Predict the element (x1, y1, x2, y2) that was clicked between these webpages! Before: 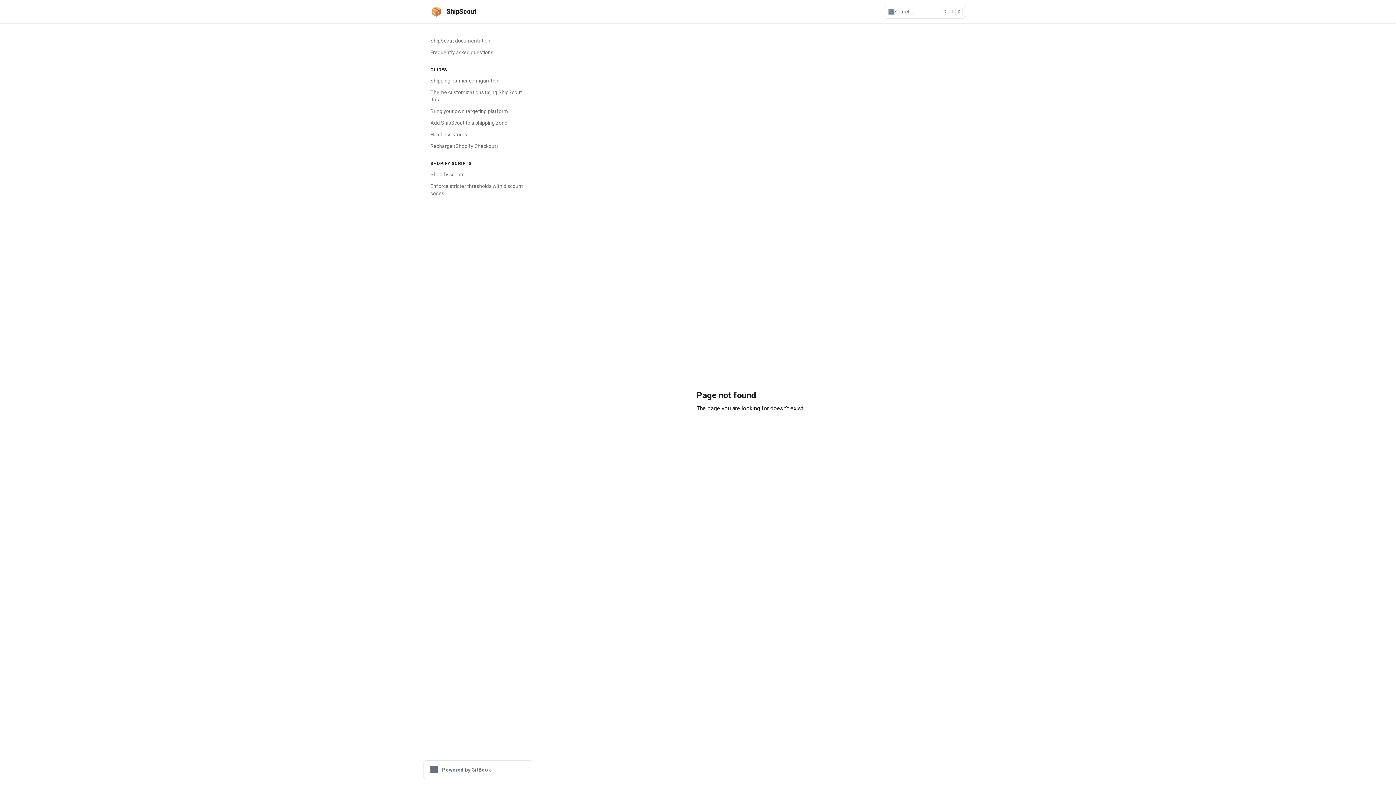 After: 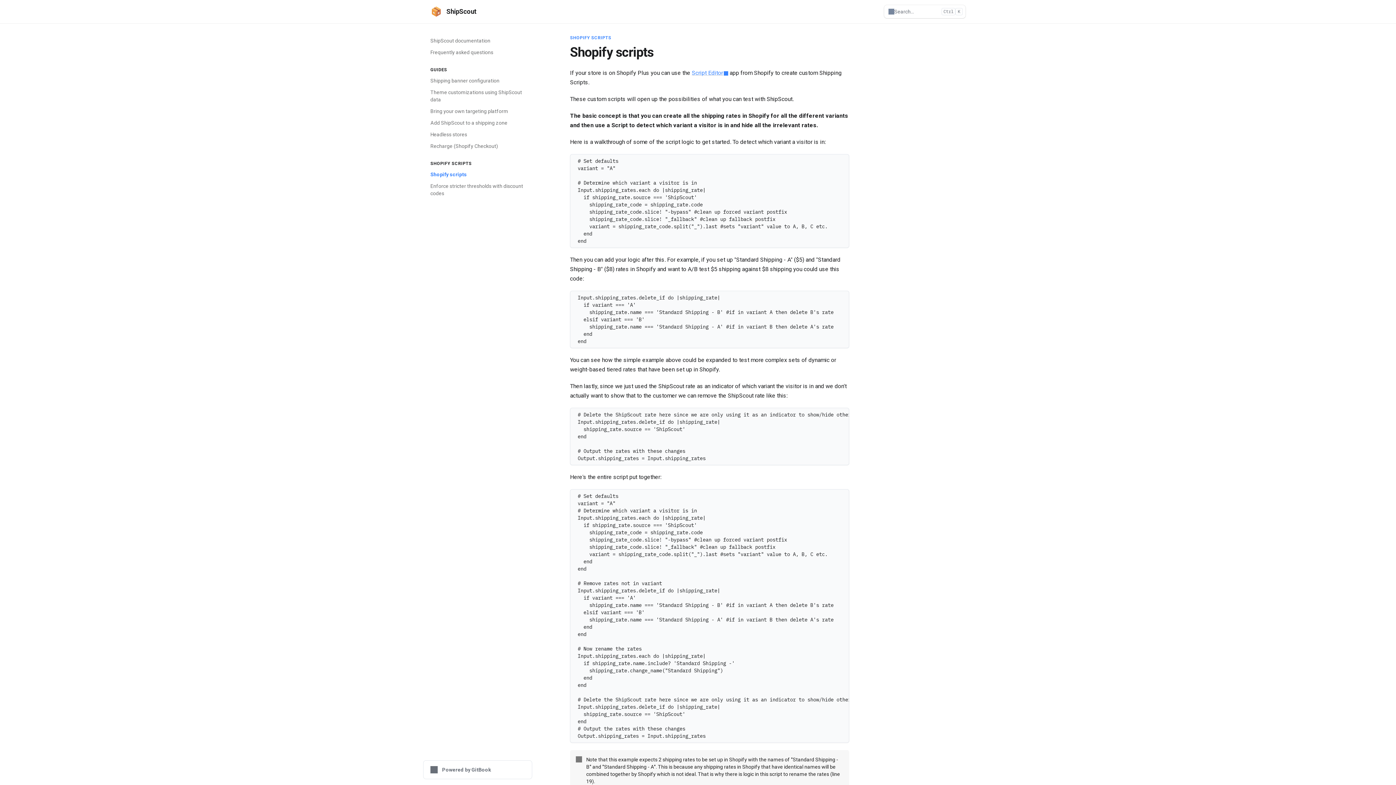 Action: bbox: (426, 168, 532, 180) label: Shopify scripts